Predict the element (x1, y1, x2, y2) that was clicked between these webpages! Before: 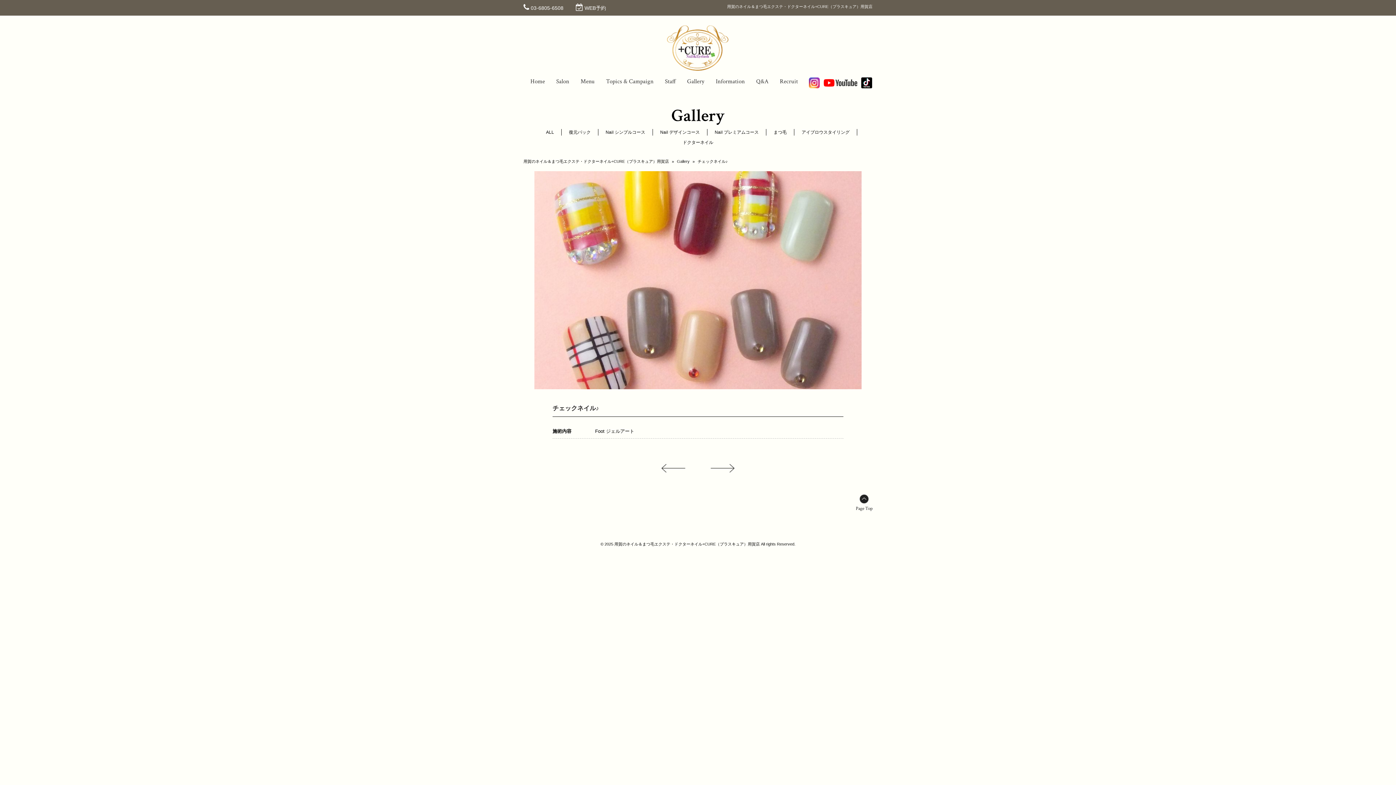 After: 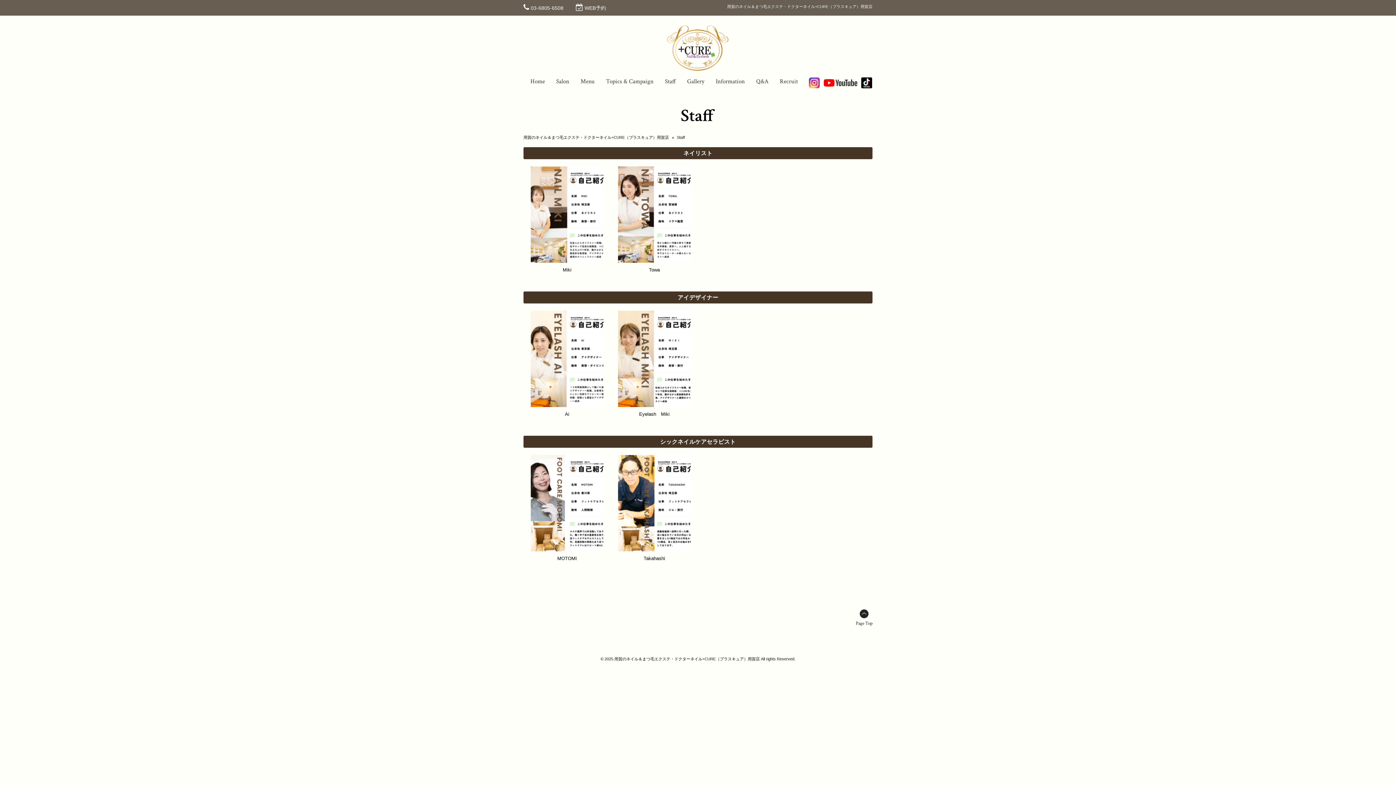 Action: bbox: (665, 75, 676, 88) label: Staff